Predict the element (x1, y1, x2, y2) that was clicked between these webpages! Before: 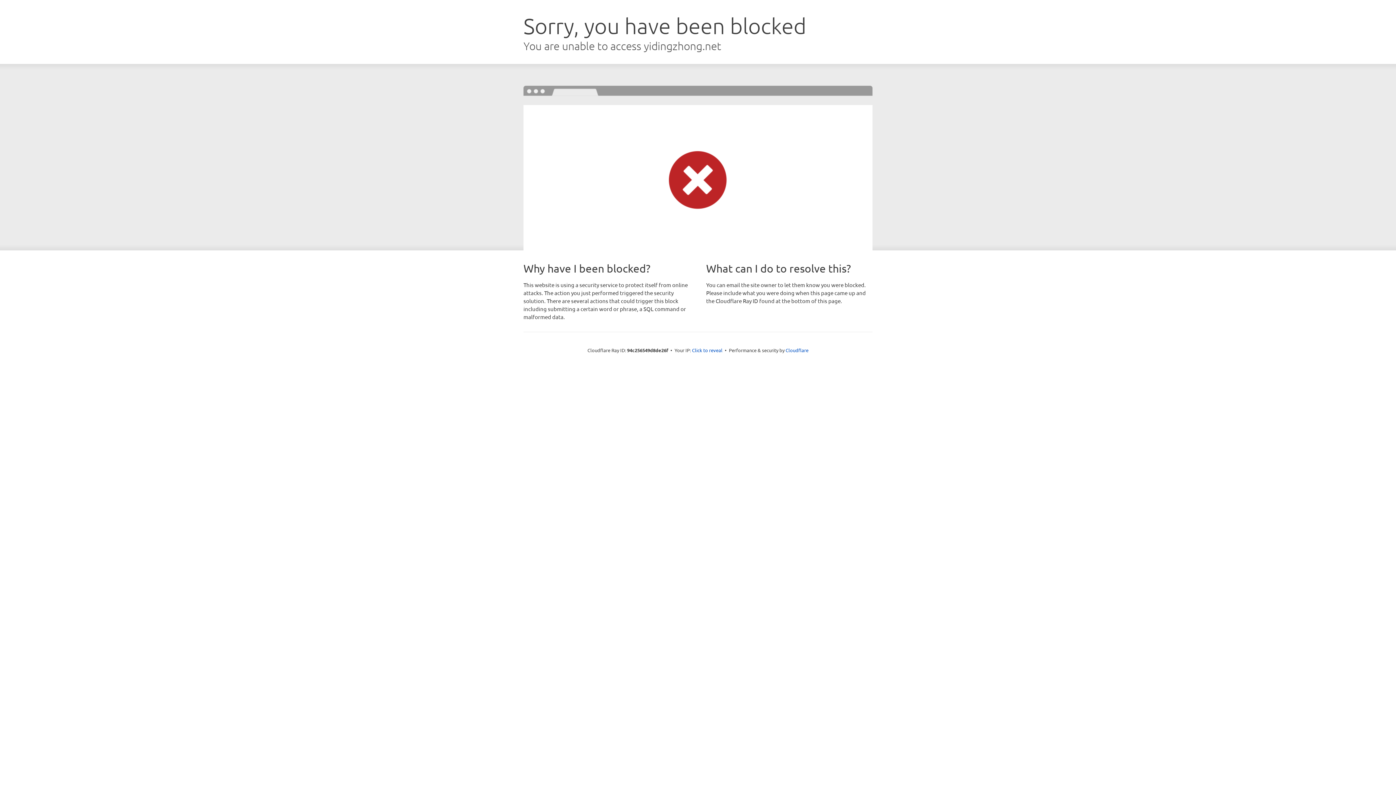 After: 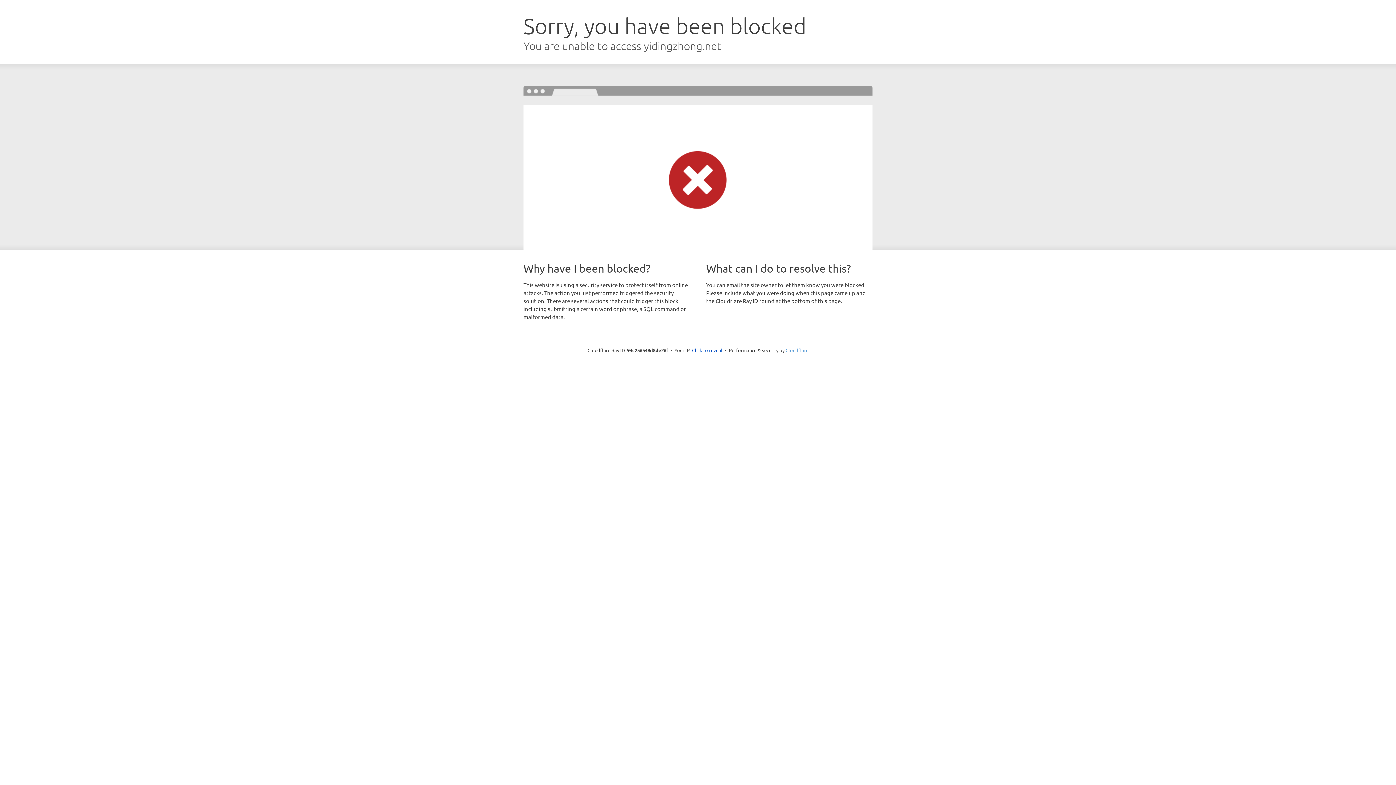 Action: label: Cloudflare bbox: (785, 347, 808, 353)